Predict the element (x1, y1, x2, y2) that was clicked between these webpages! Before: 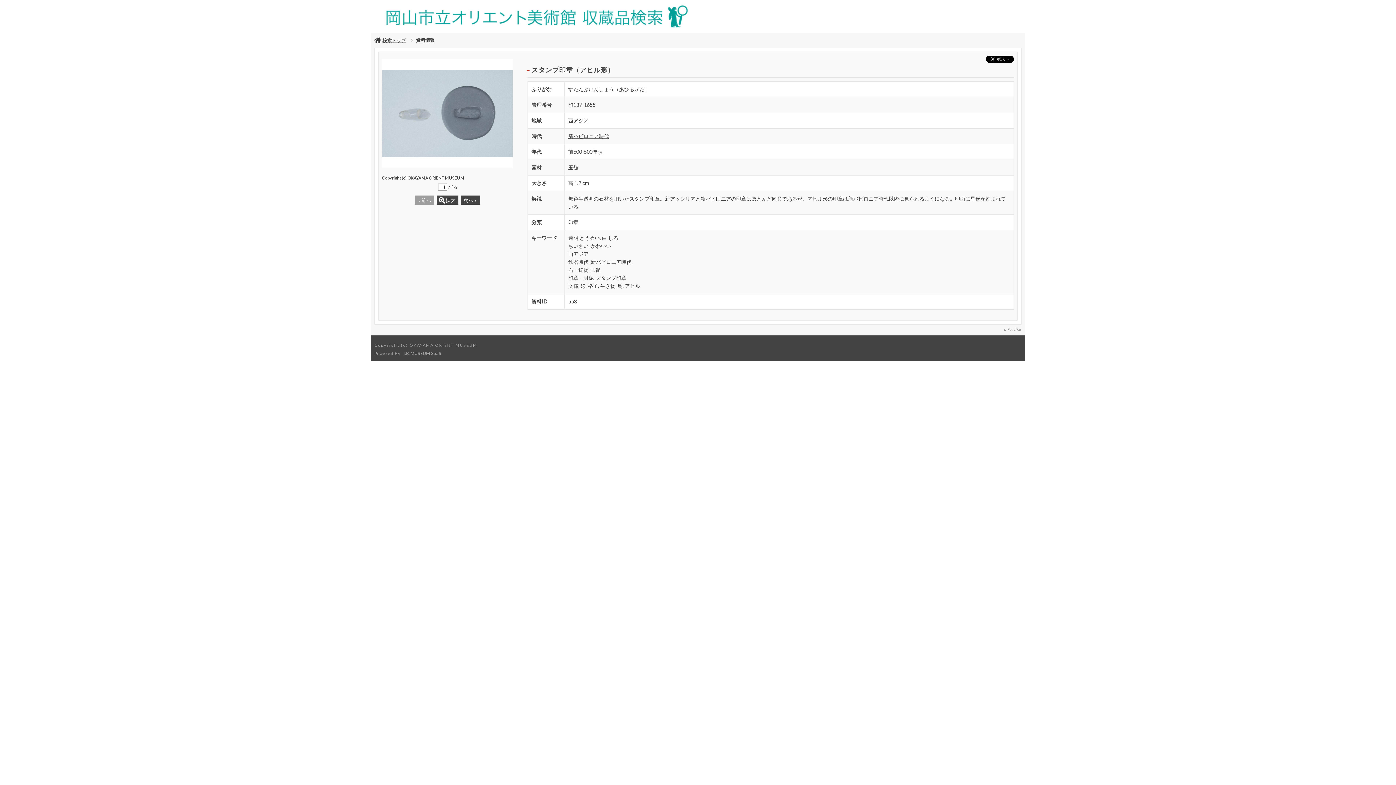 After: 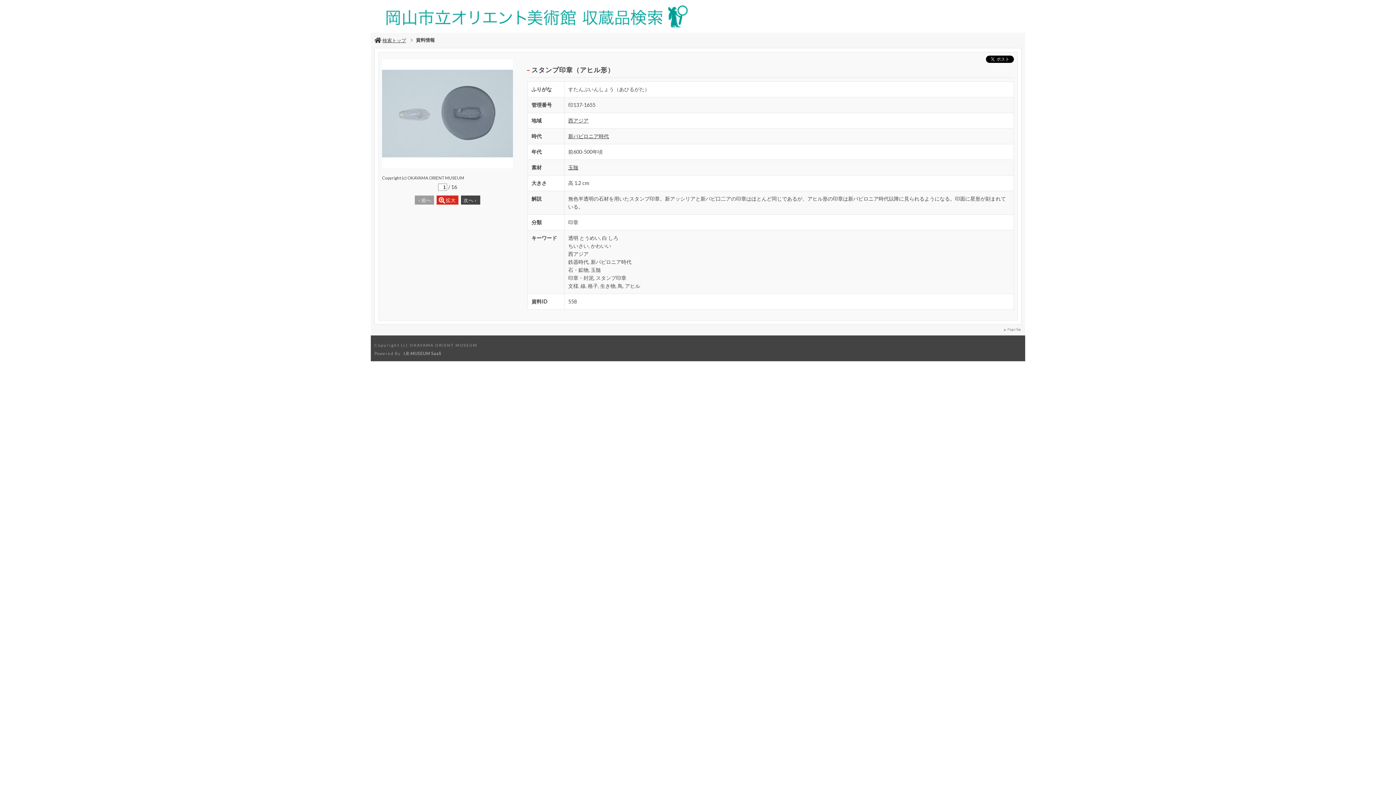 Action: label: 拡大 bbox: (436, 195, 458, 204)